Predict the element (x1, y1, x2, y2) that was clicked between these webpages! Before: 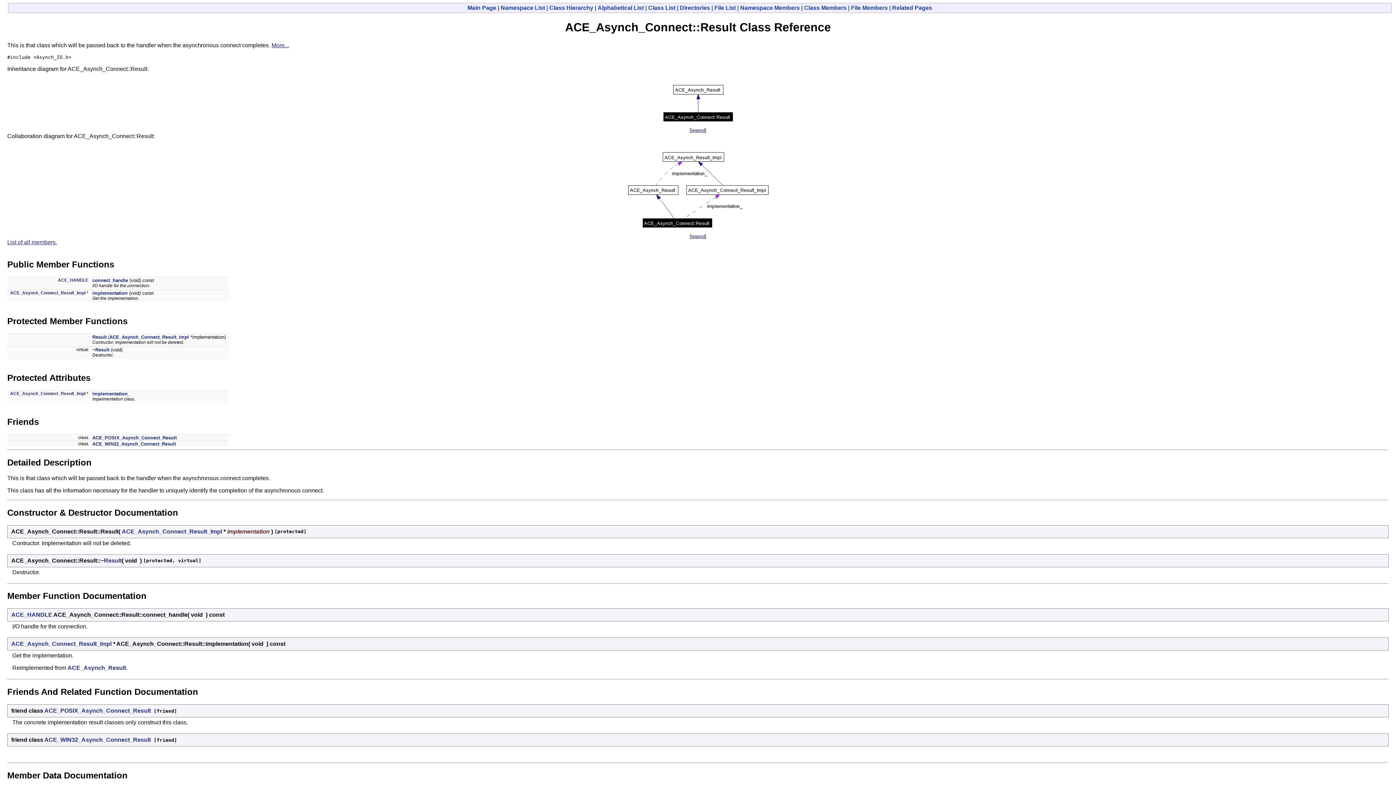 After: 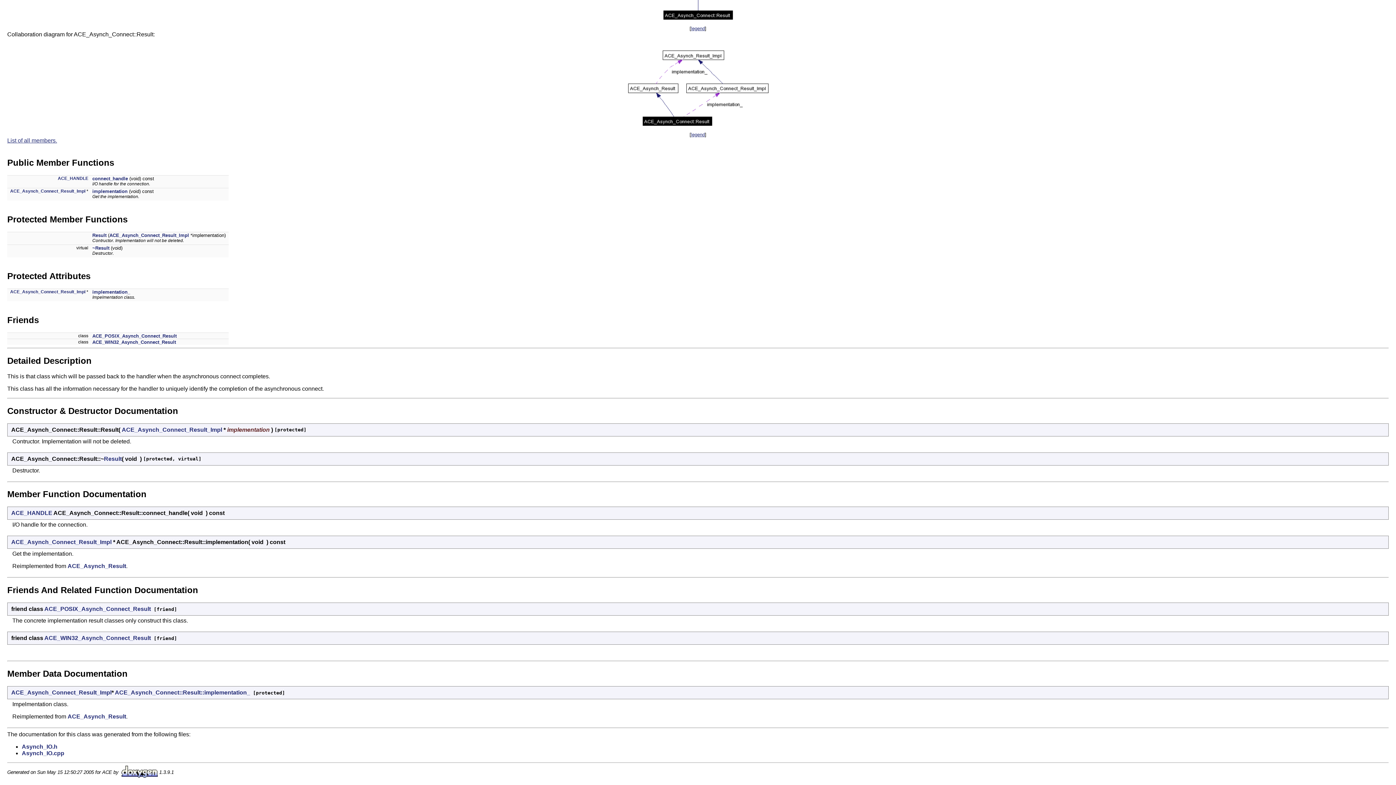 Action: bbox: (92, 441, 176, 446) label: ACE_WIN32_Asynch_Connect_Result